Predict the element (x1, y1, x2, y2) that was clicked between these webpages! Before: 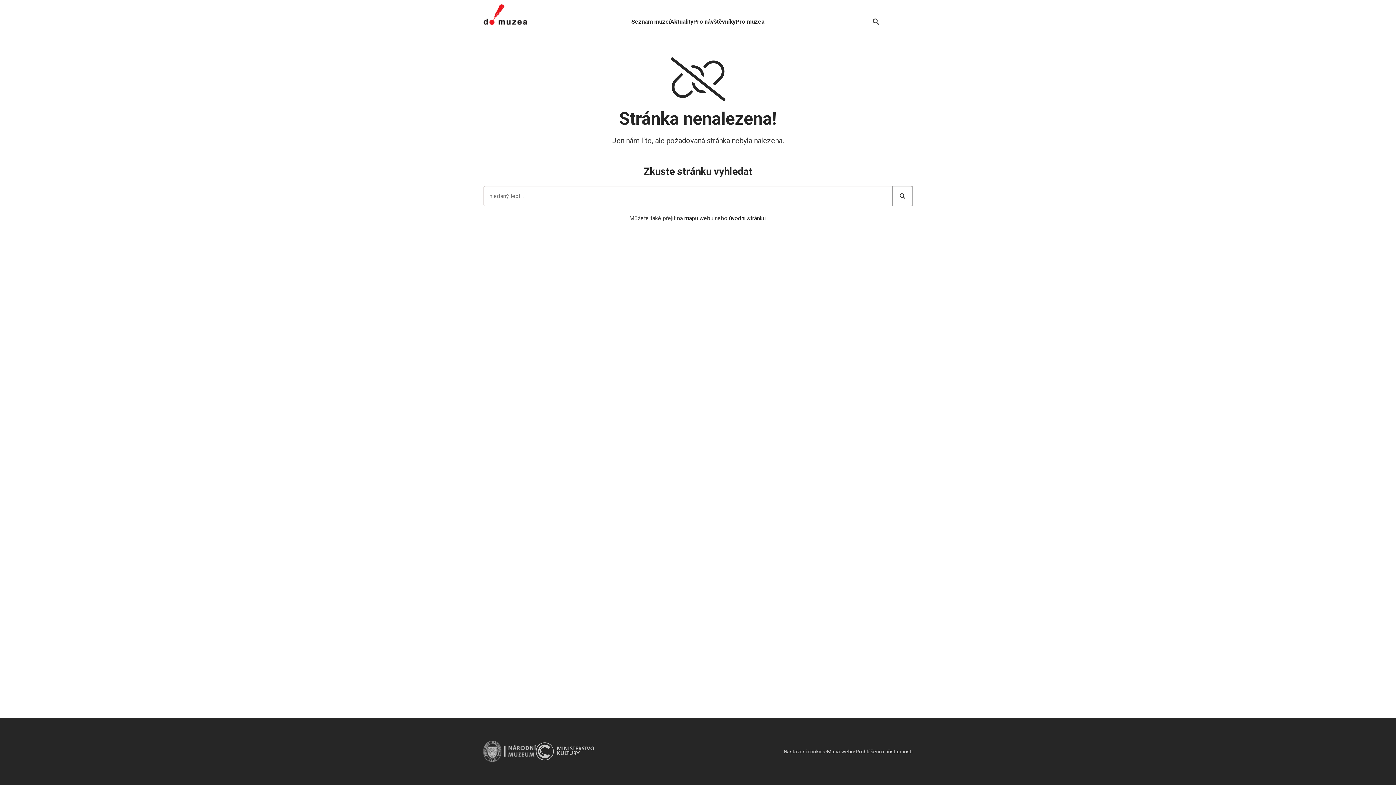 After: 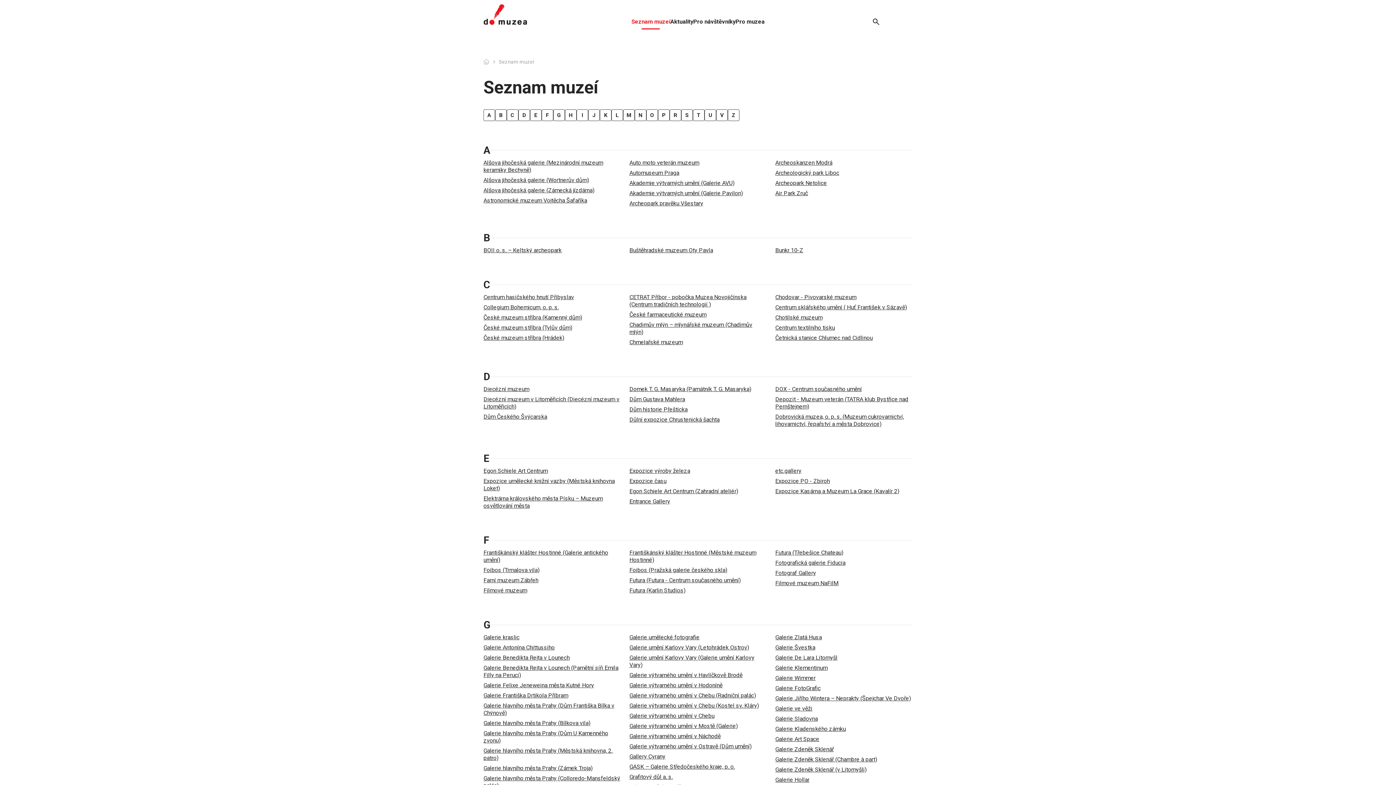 Action: bbox: (631, 0, 670, 29) label: Seznam muzeí